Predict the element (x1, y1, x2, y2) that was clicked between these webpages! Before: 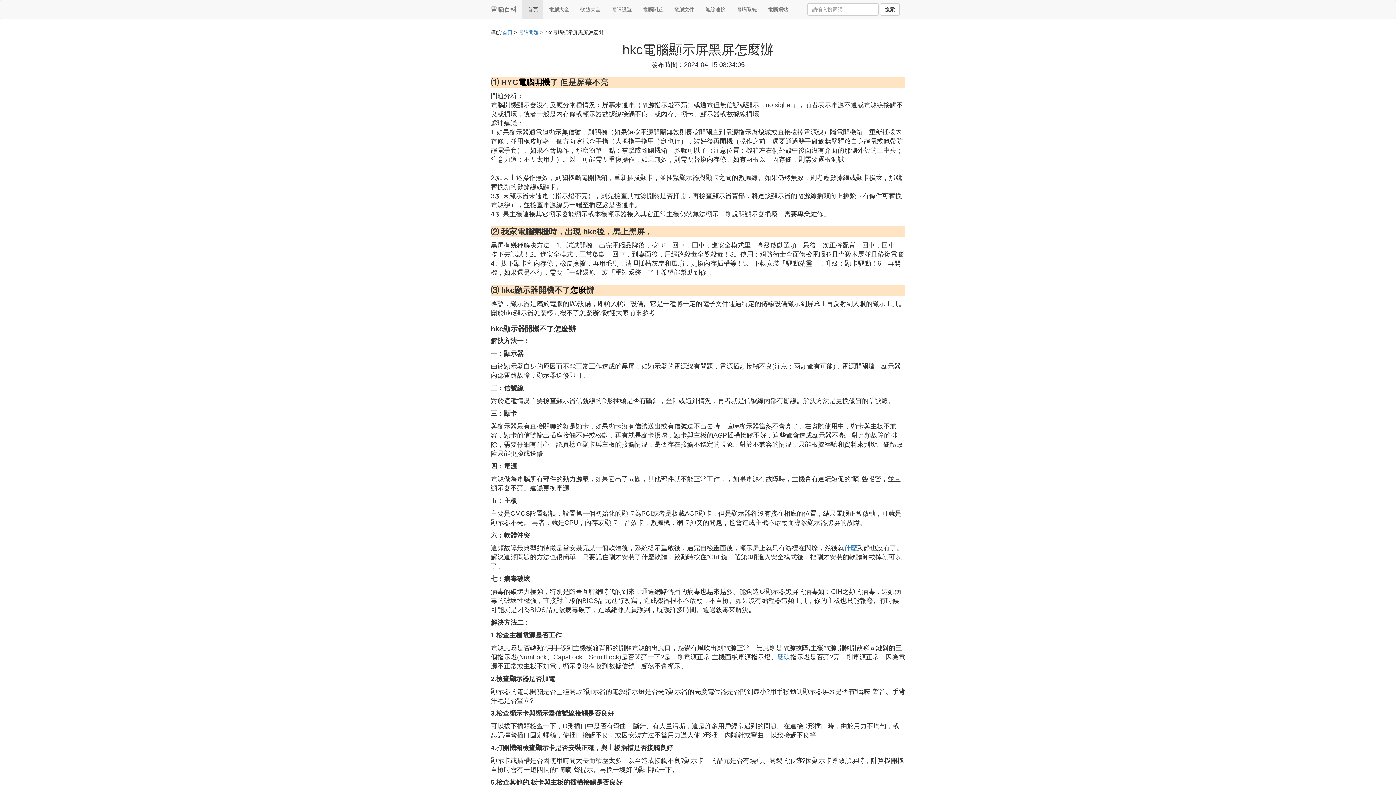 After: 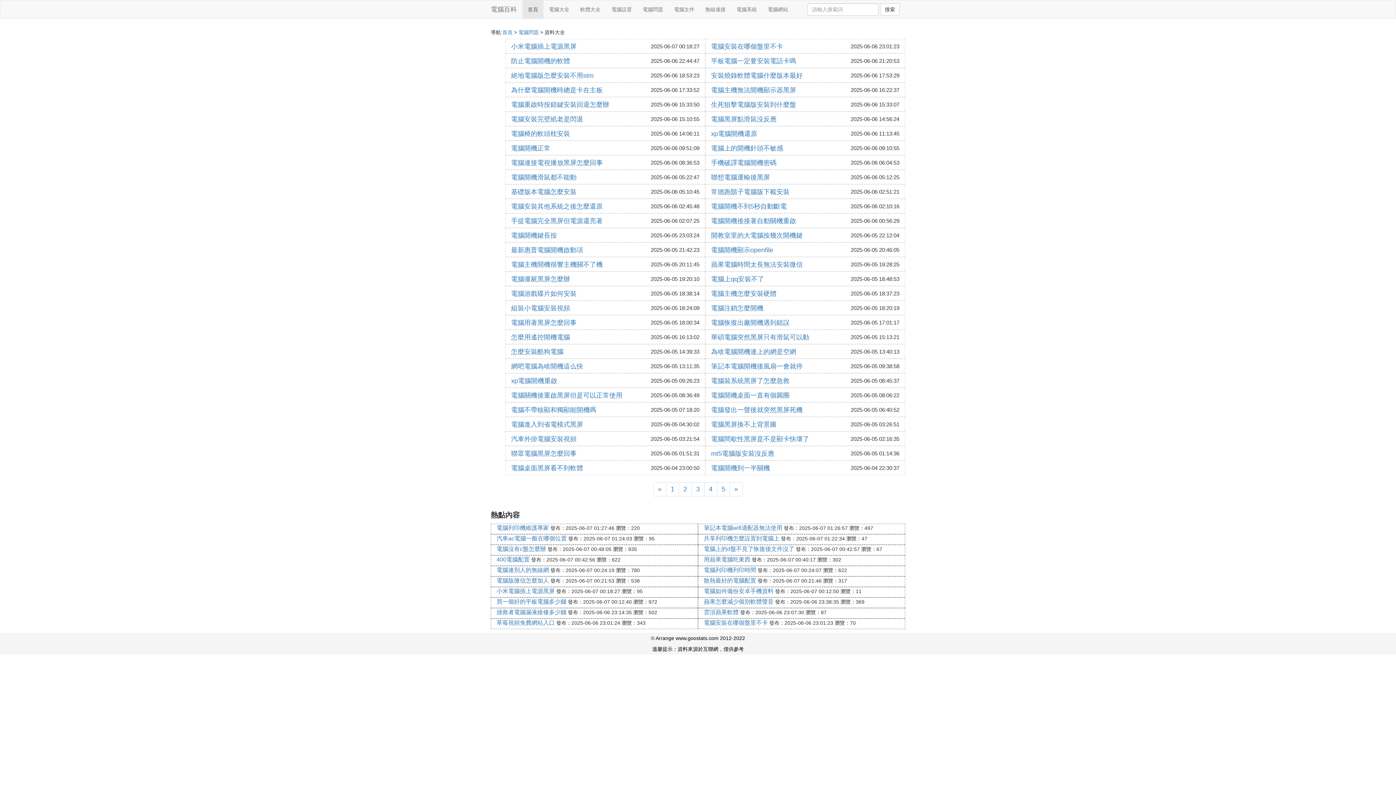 Action: bbox: (518, 29, 538, 35) label: 電腦問題